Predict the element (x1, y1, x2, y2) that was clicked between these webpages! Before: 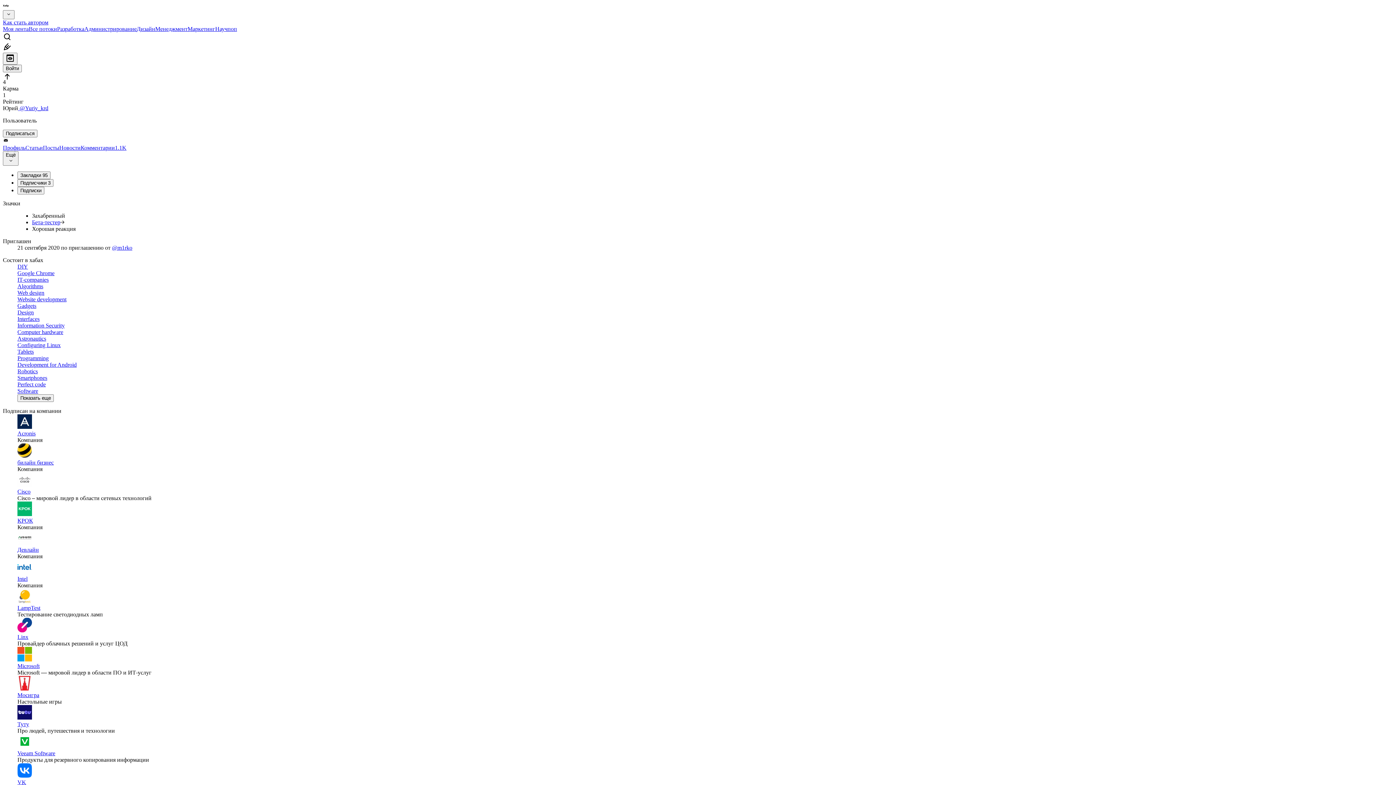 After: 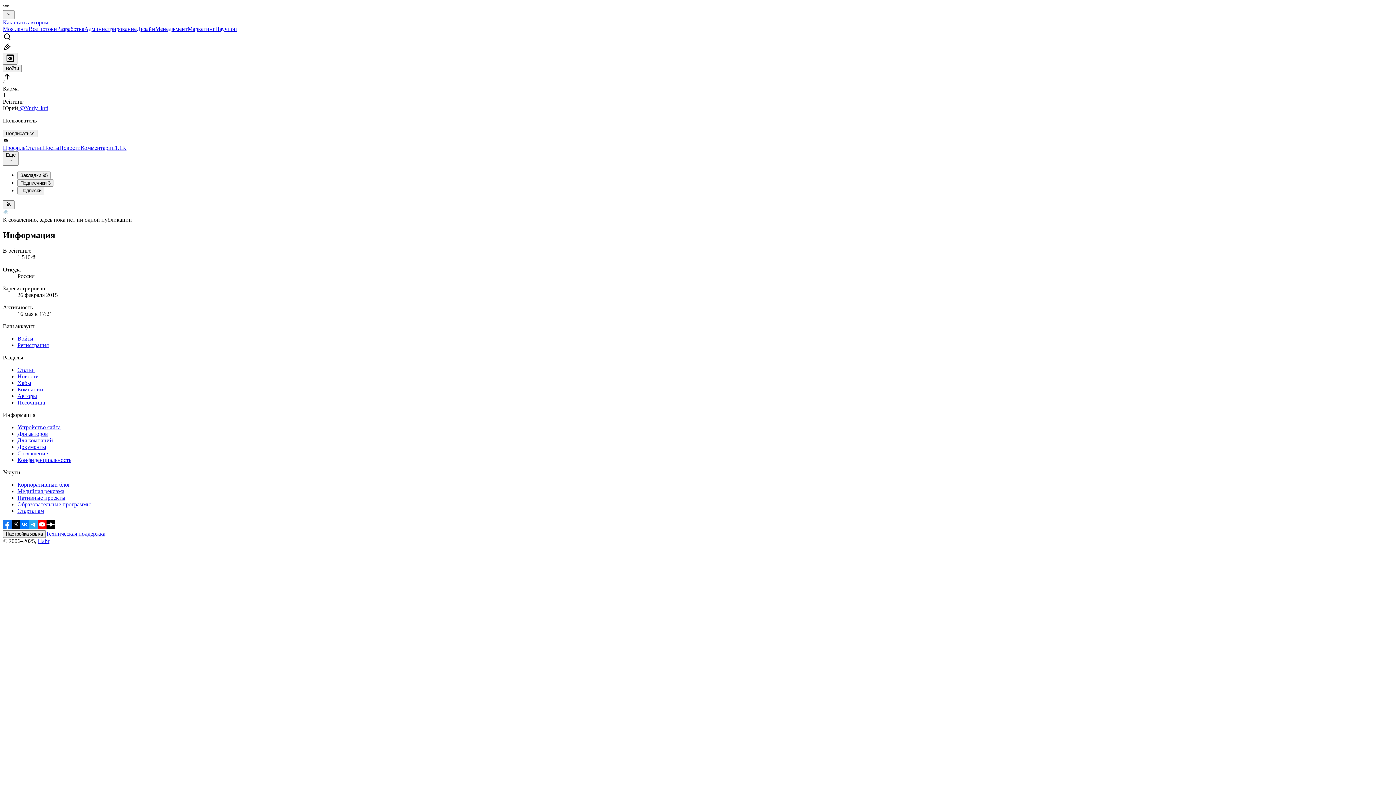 Action: bbox: (42, 144, 59, 150) label: Посты